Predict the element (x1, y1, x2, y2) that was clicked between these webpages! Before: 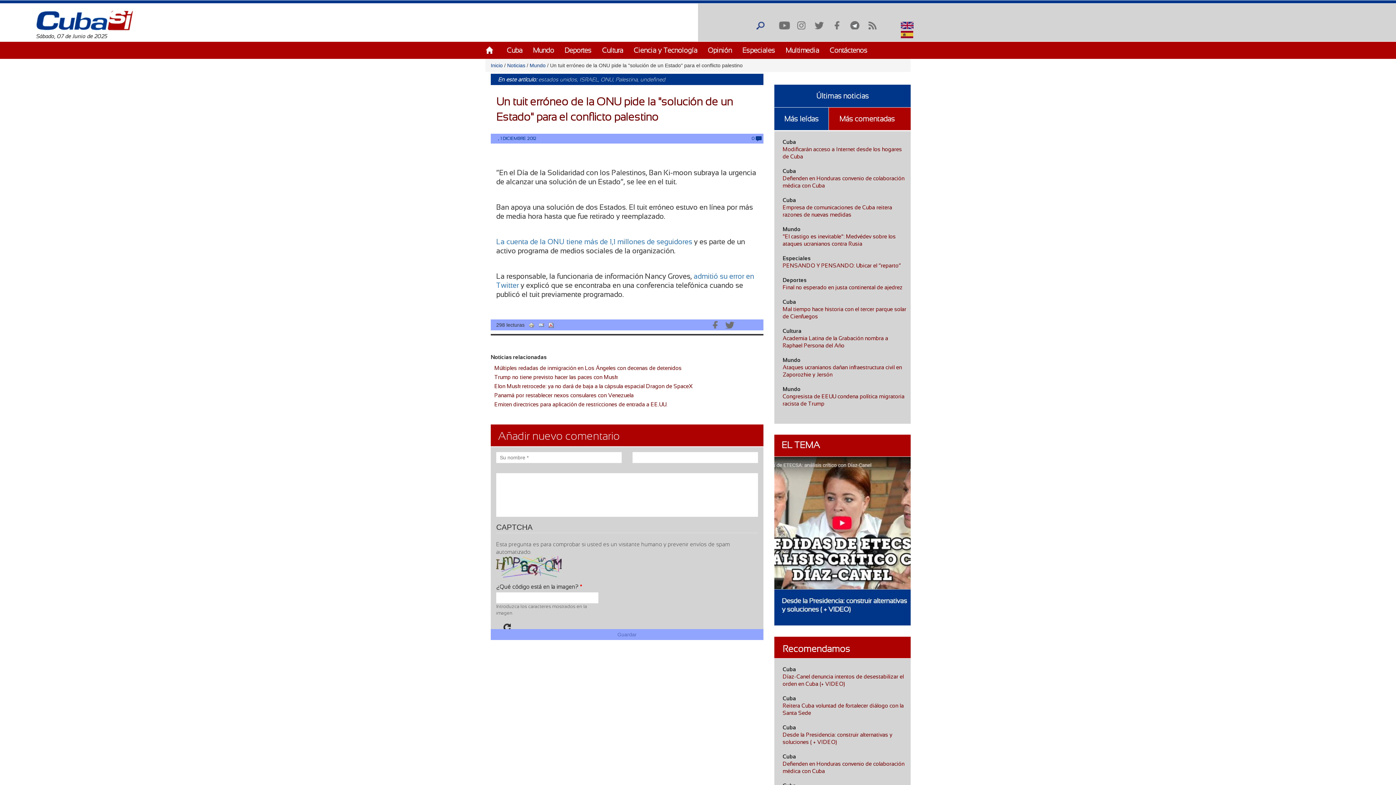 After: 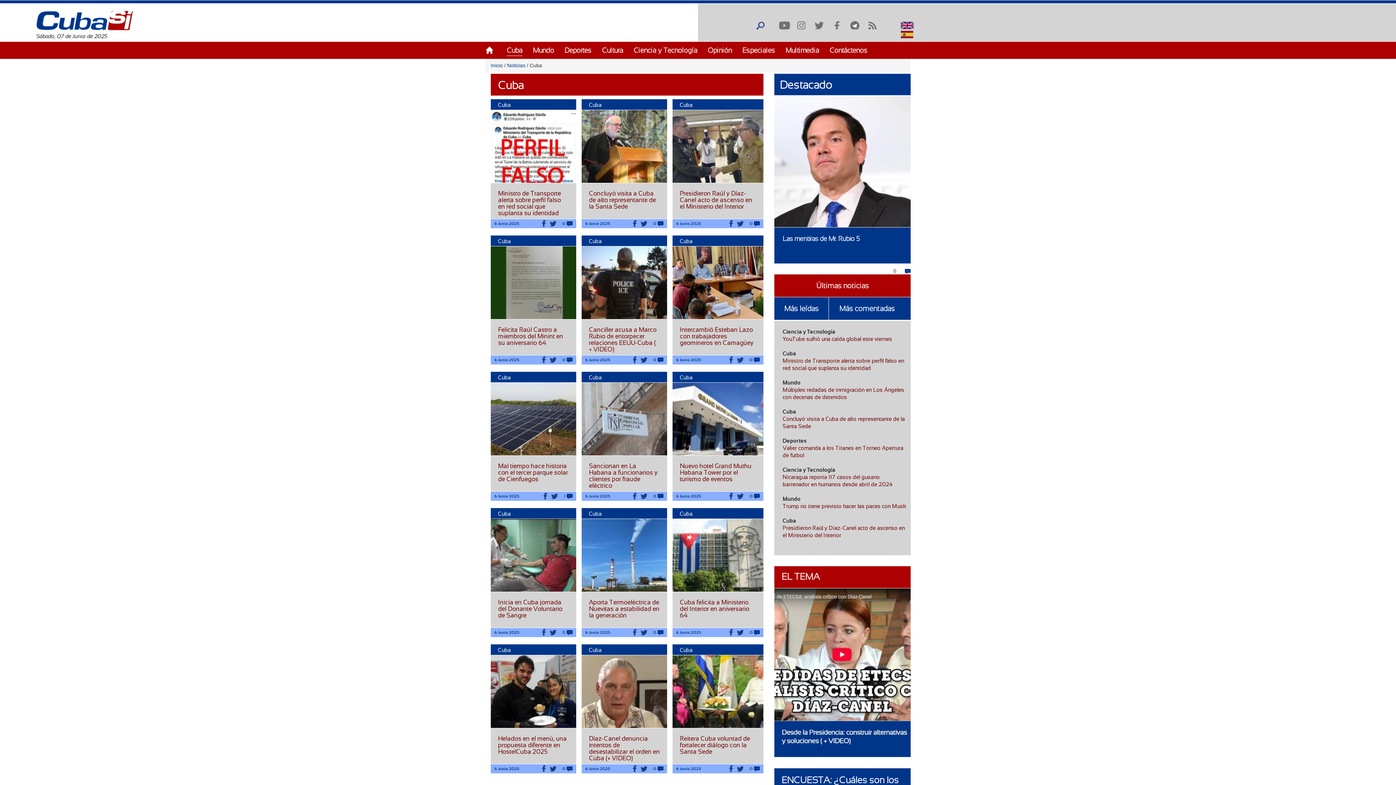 Action: label: Cuba bbox: (506, 46, 522, 54)